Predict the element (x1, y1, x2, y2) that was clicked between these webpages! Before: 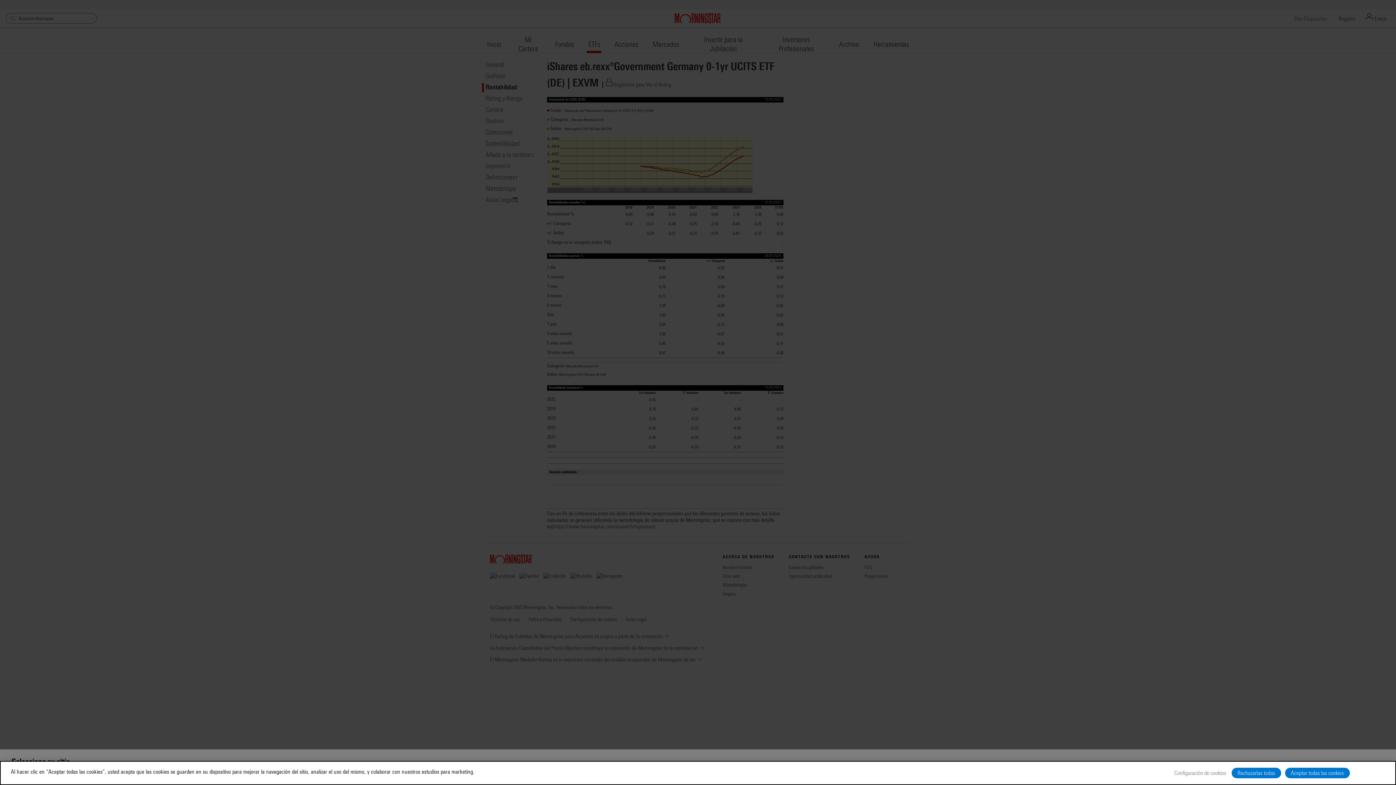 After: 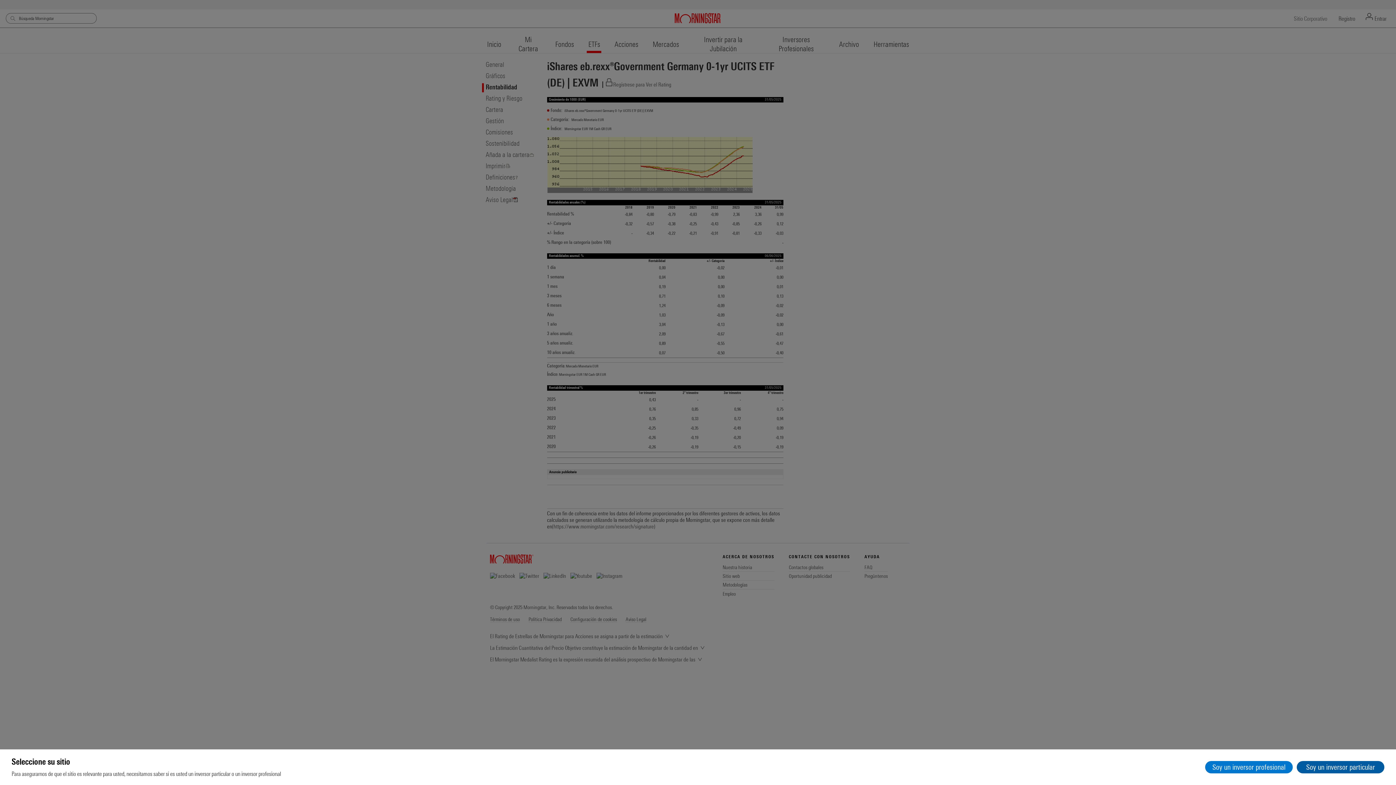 Action: label: Aceptar todas las cookies bbox: (1285, 768, 1350, 778)